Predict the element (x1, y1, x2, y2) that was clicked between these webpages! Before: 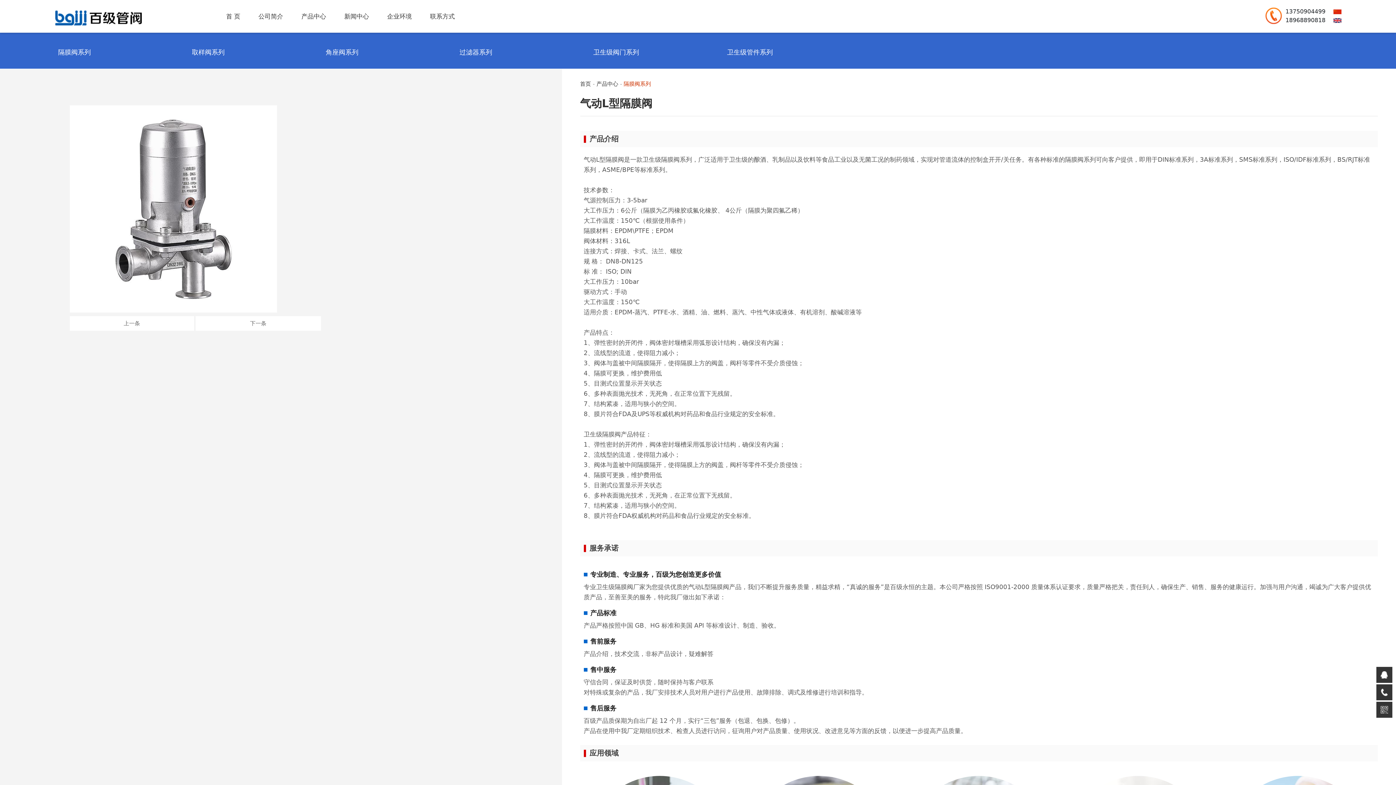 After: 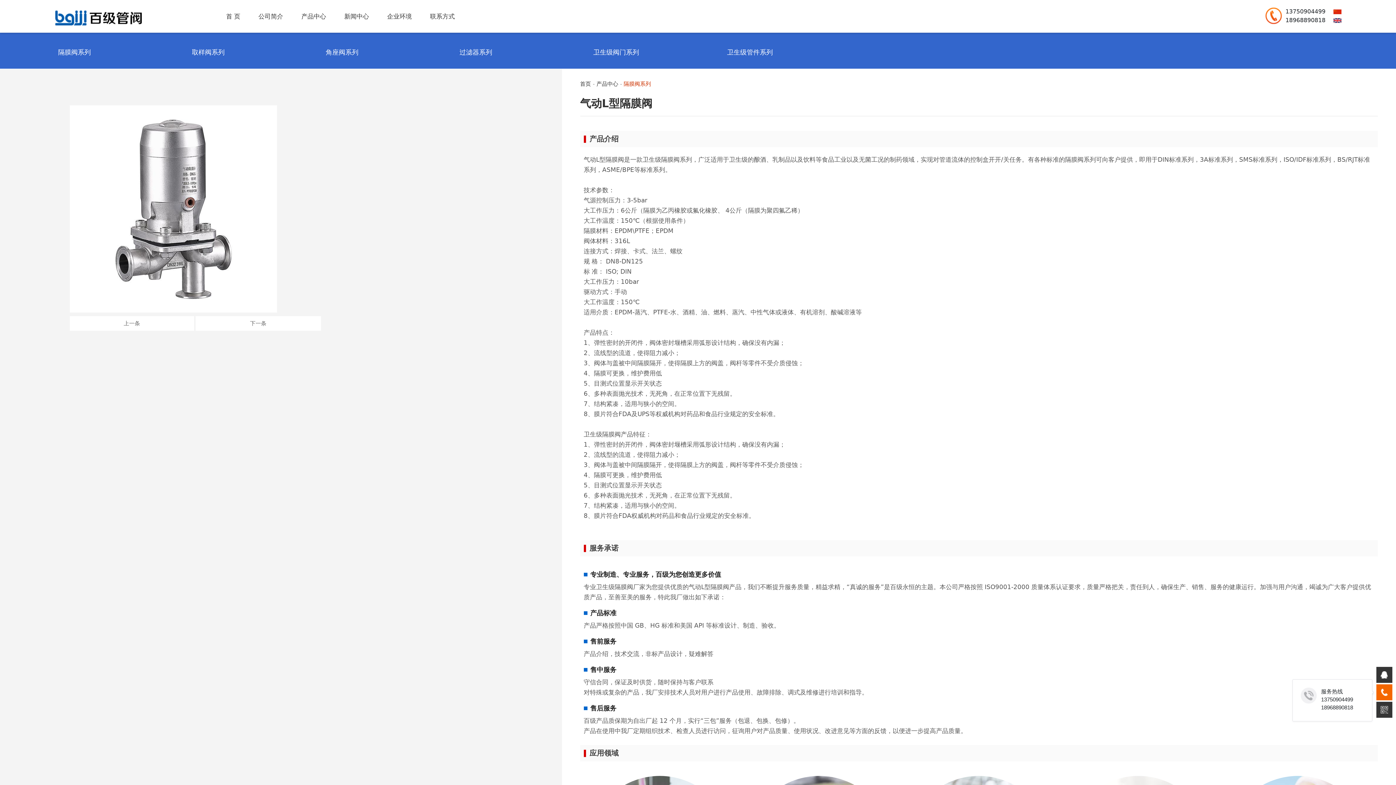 Action: bbox: (1376, 684, 1392, 700)